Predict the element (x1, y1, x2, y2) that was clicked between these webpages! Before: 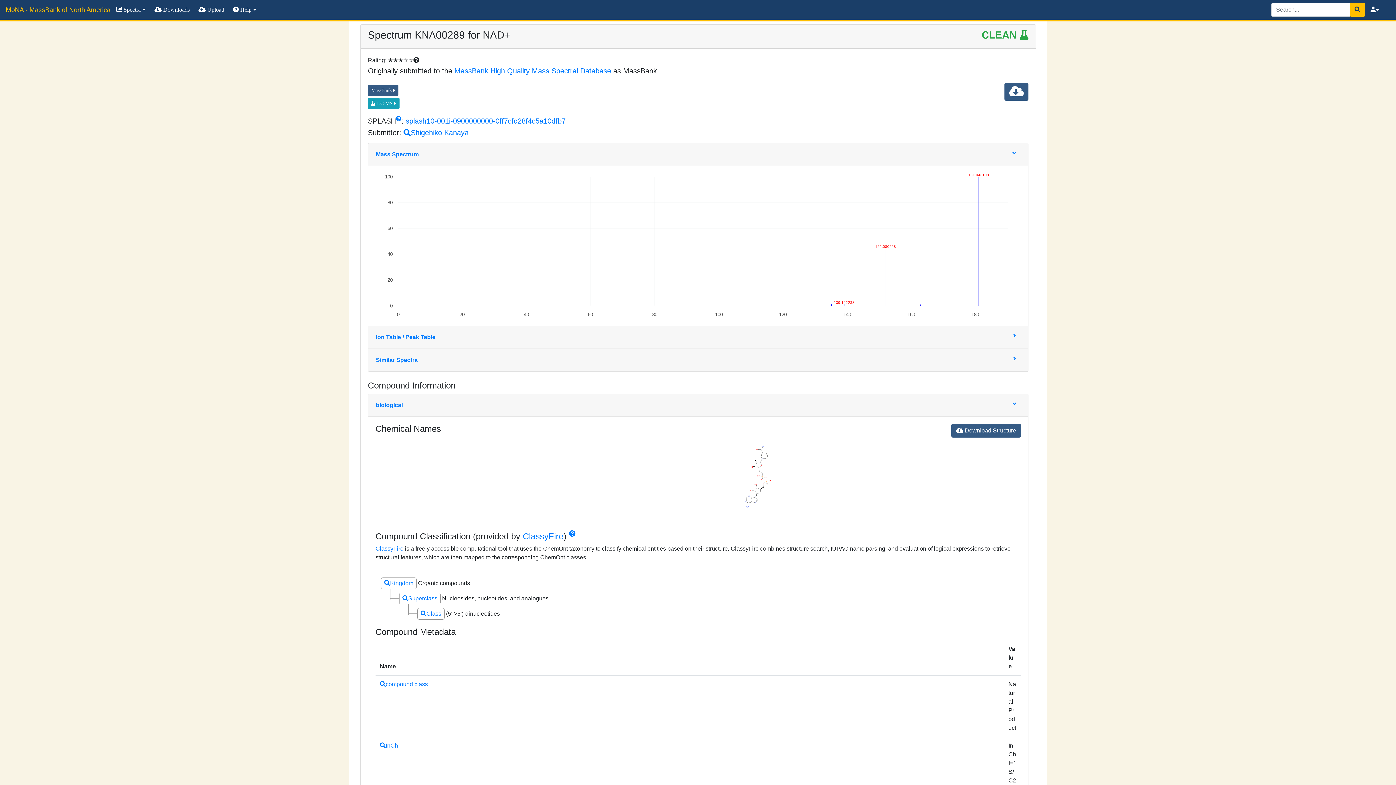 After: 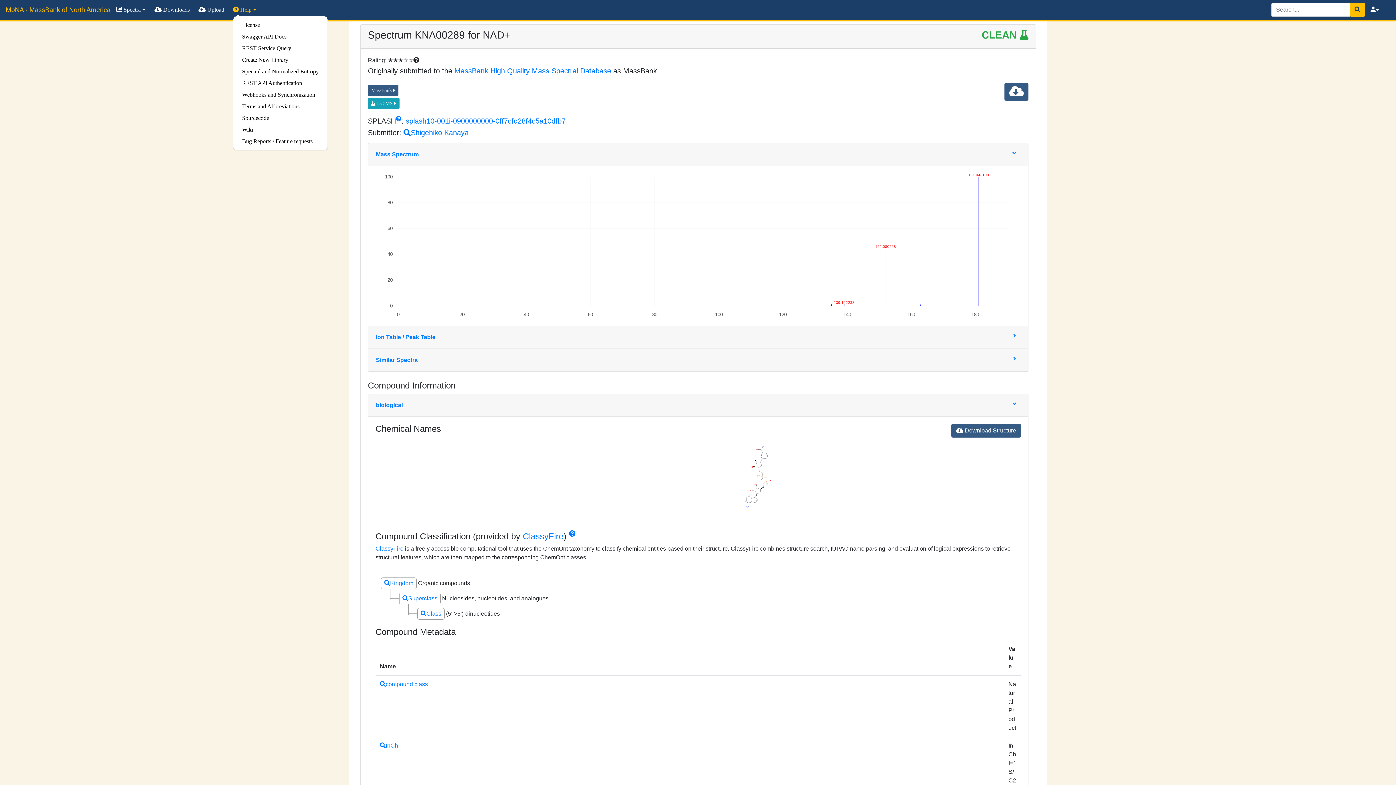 Action: bbox: (233, 6, 256, 12) label:  Help 